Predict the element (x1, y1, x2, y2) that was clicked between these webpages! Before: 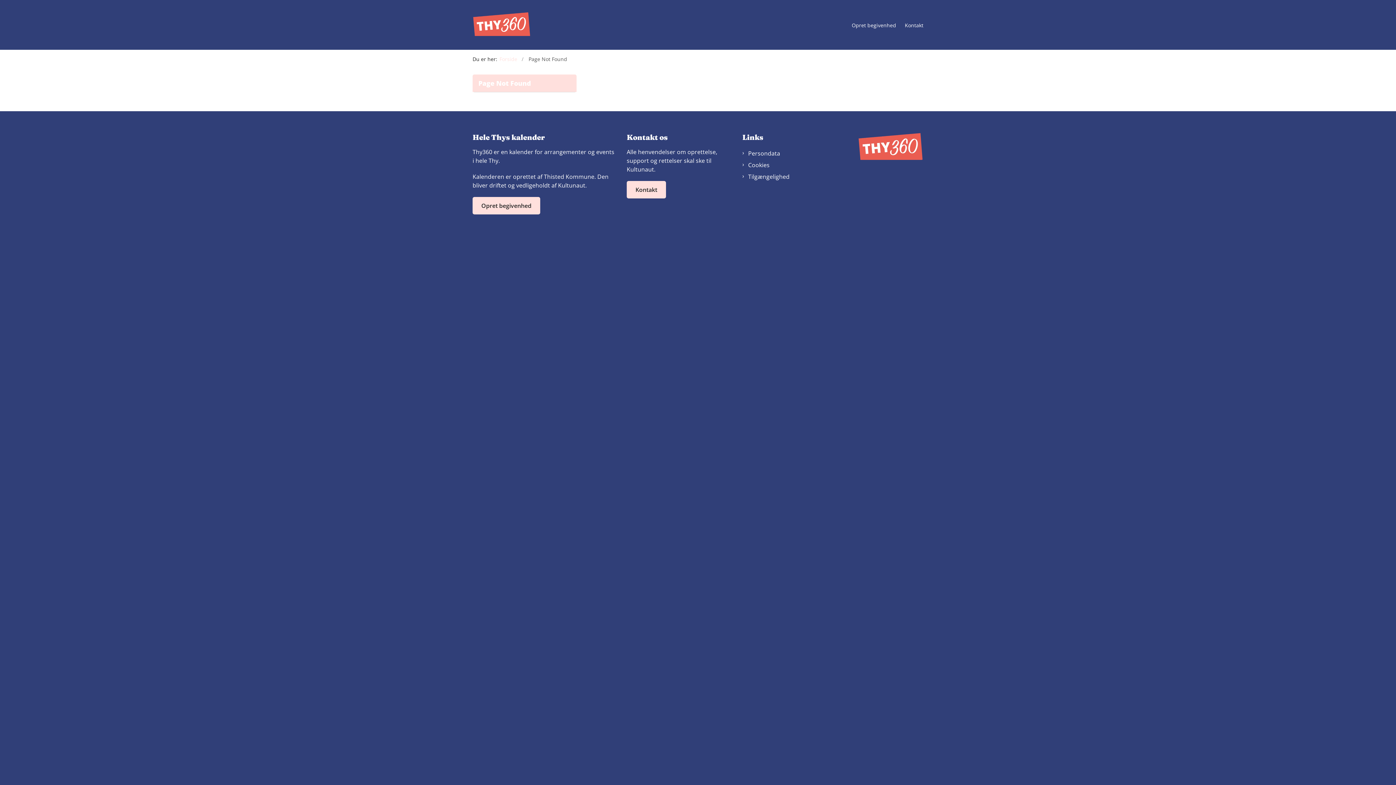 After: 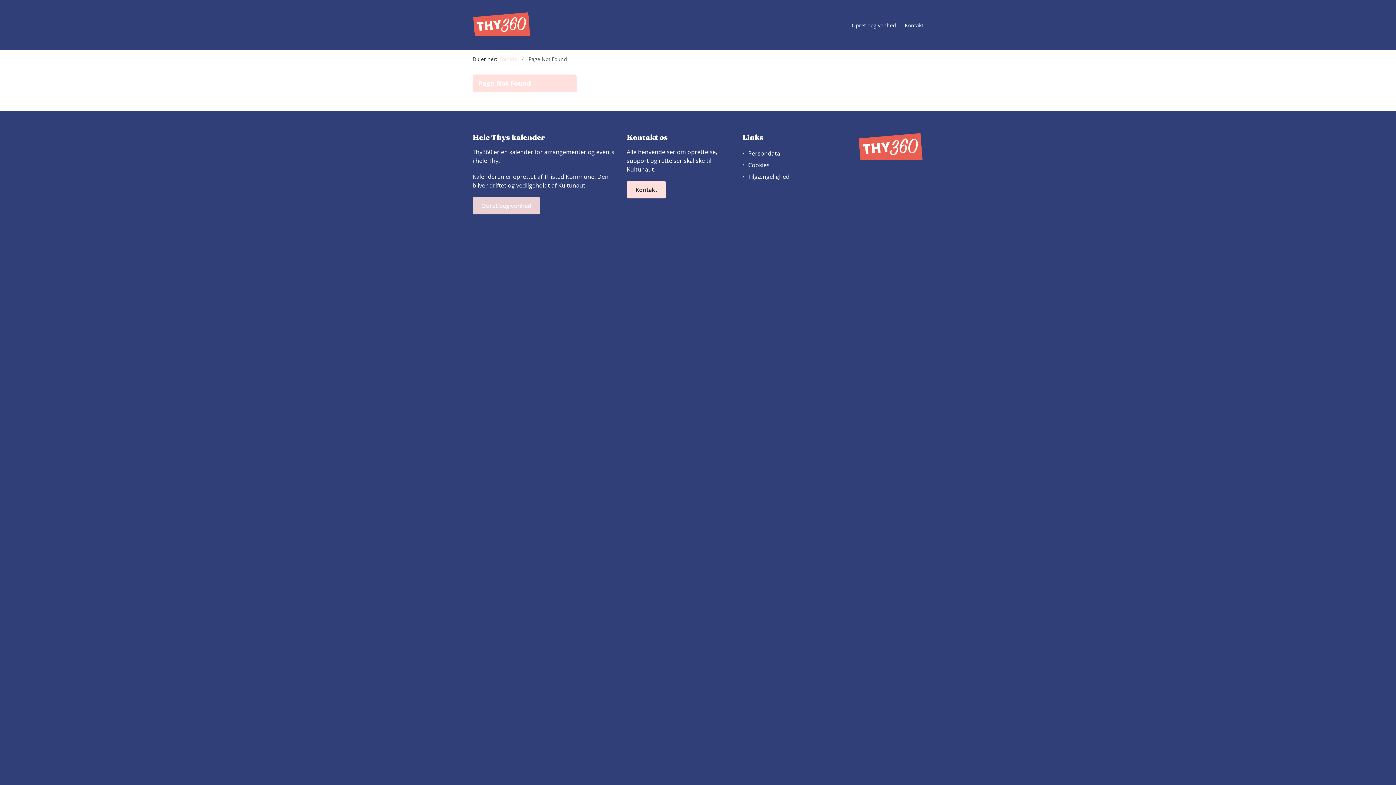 Action: bbox: (472, 196, 540, 214) label: Opret begivenhed